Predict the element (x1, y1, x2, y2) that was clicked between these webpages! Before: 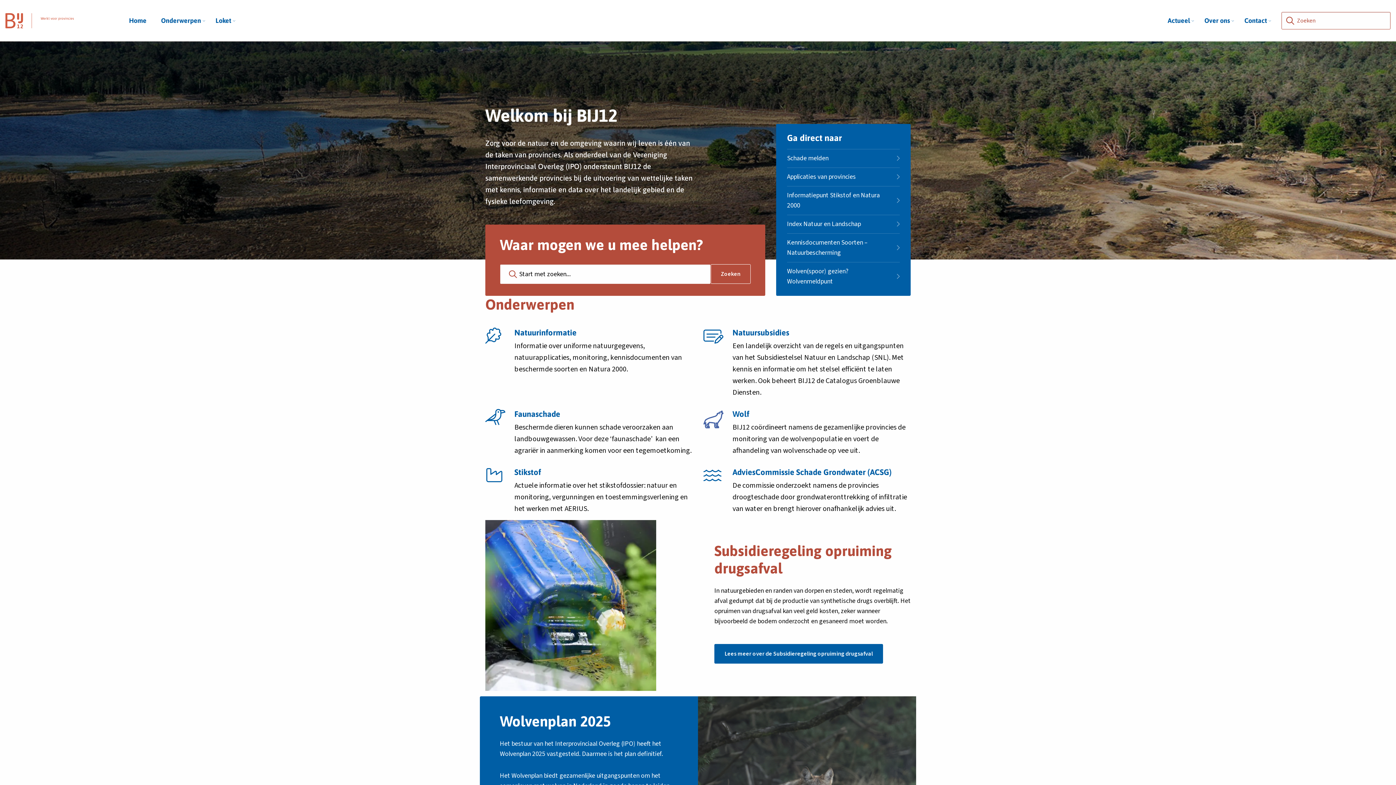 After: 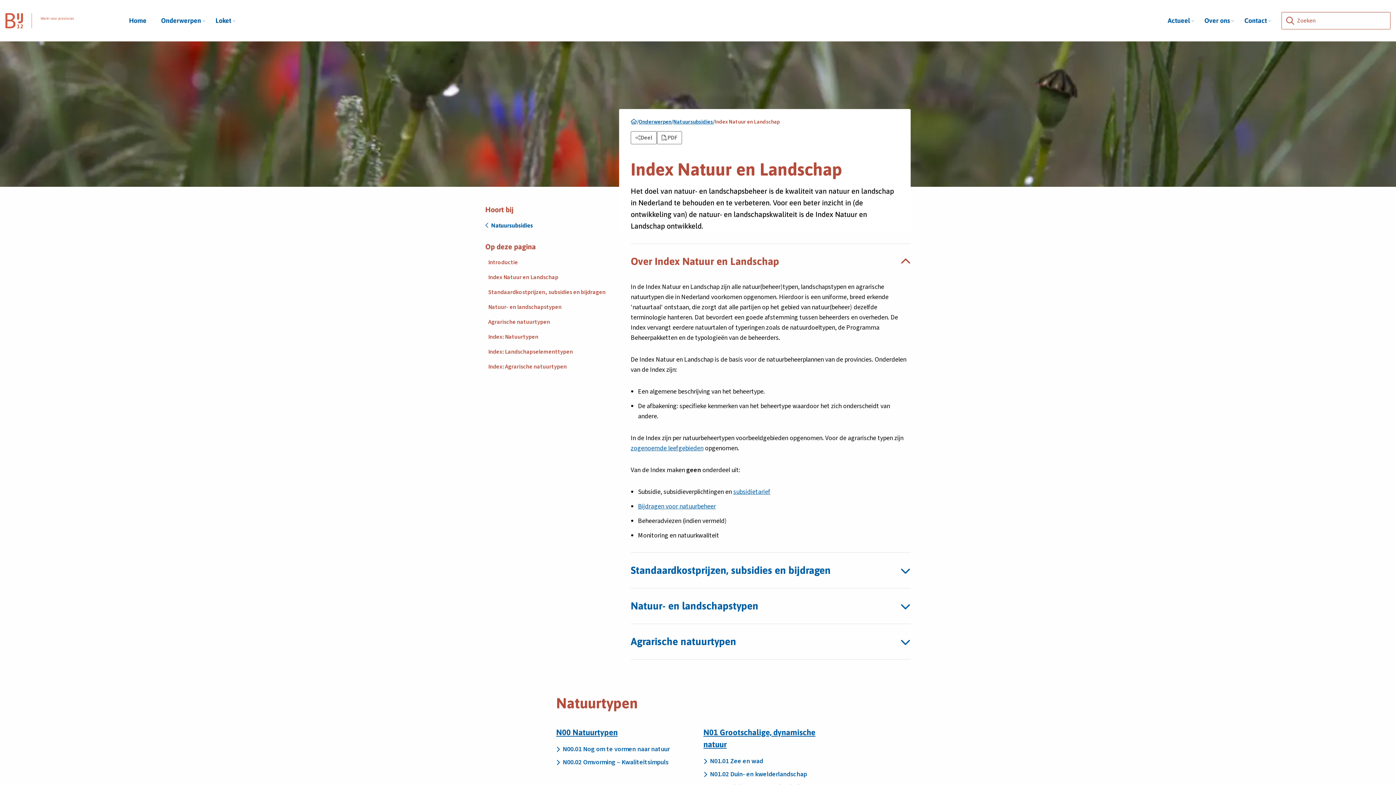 Action: label: Index Natuur en Landschap bbox: (787, 219, 899, 229)